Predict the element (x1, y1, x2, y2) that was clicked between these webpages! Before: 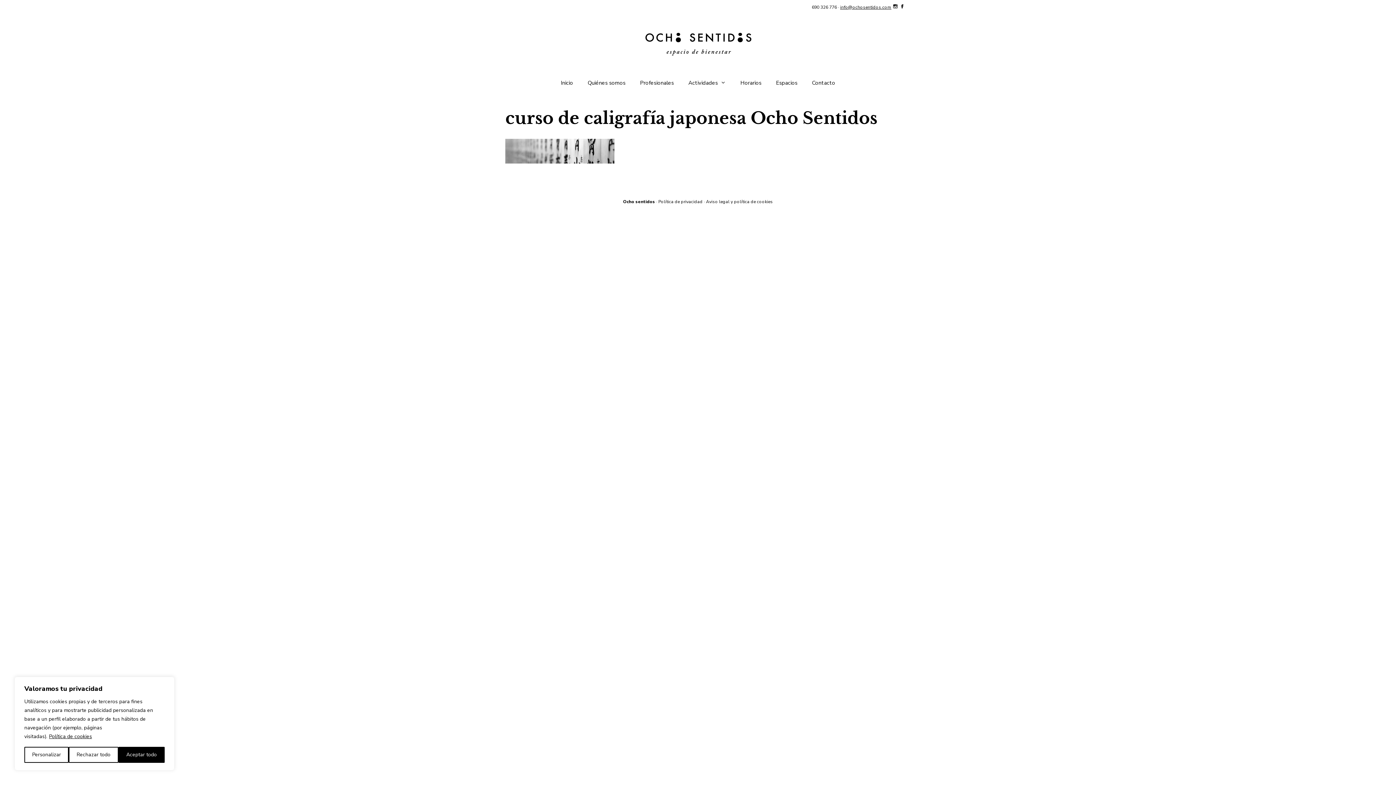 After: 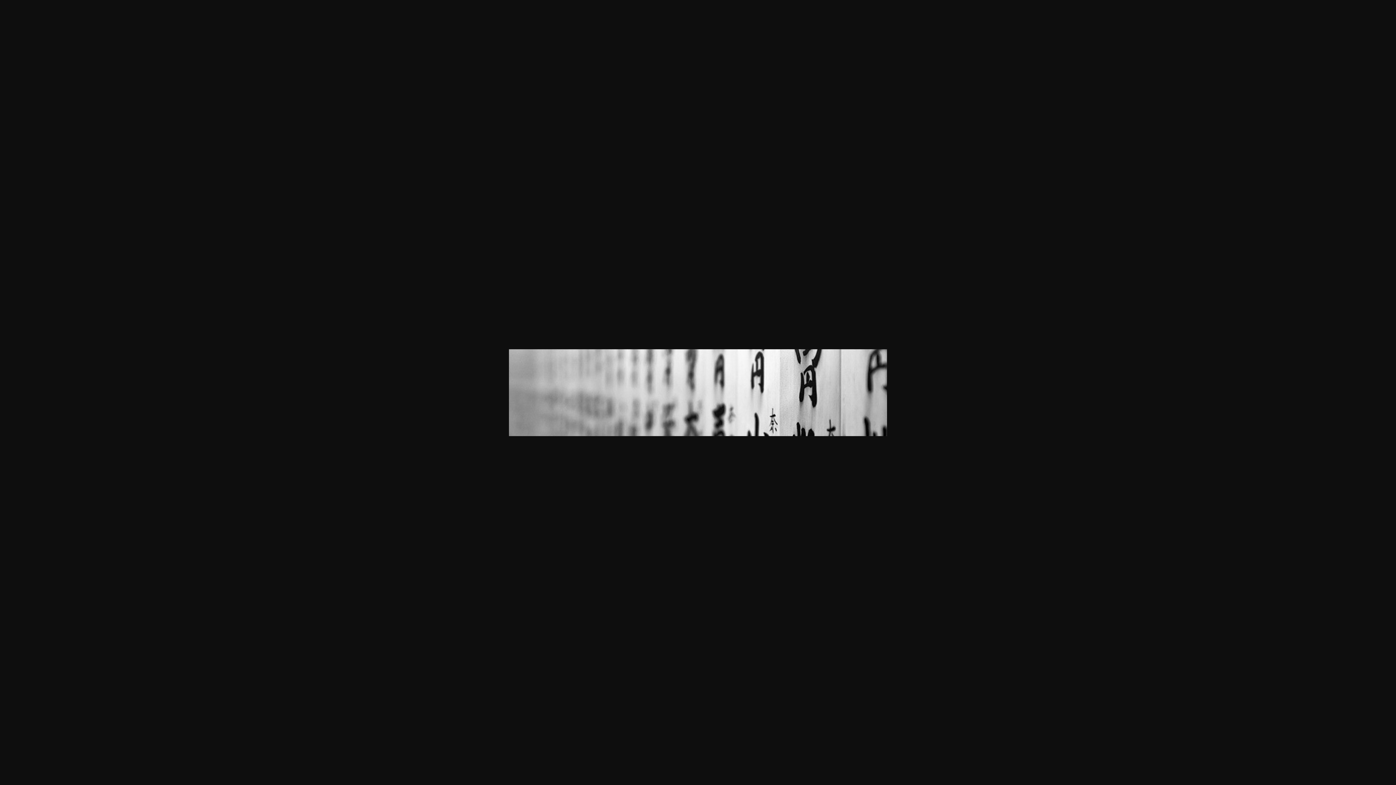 Action: bbox: (505, 158, 614, 165)